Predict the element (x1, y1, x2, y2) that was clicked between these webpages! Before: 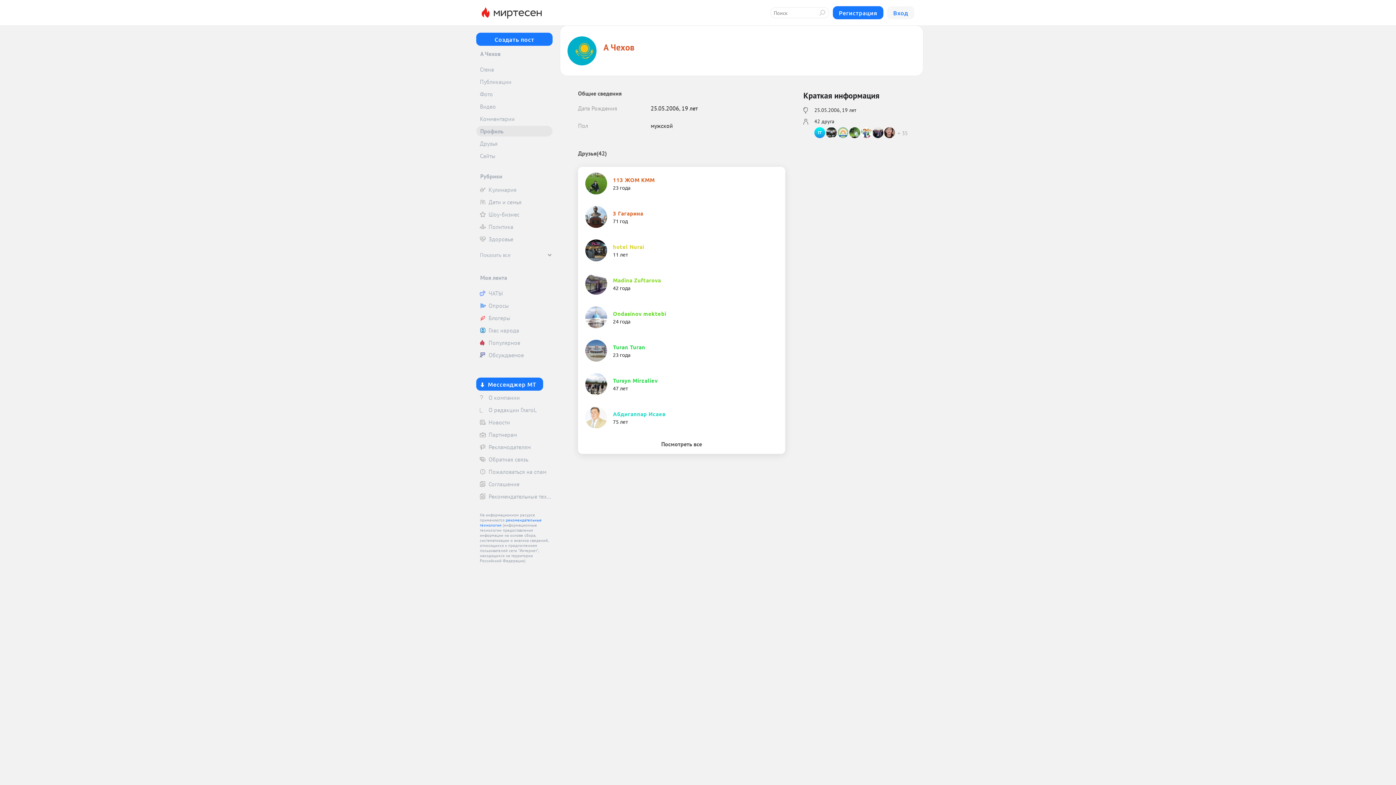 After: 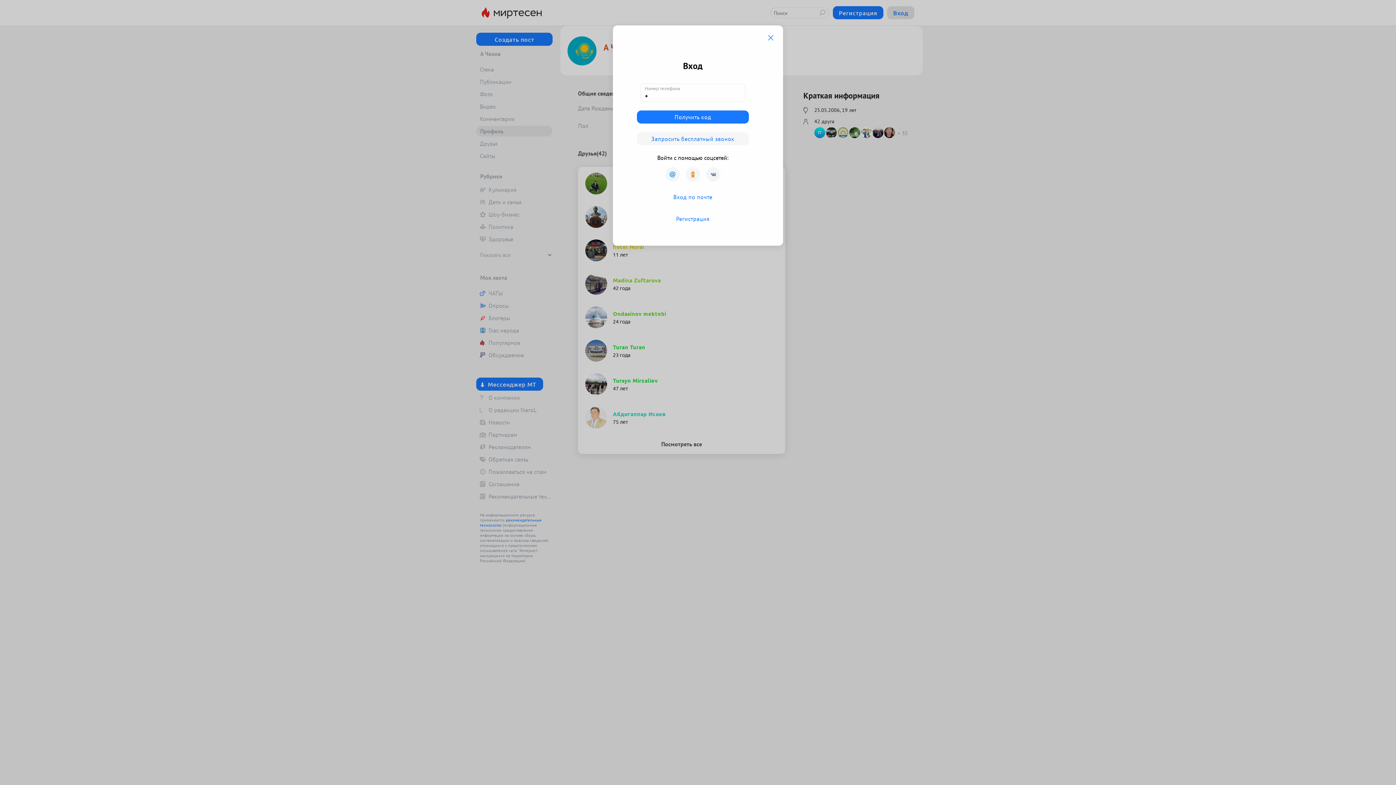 Action: bbox: (887, 6, 914, 19) label: Вход